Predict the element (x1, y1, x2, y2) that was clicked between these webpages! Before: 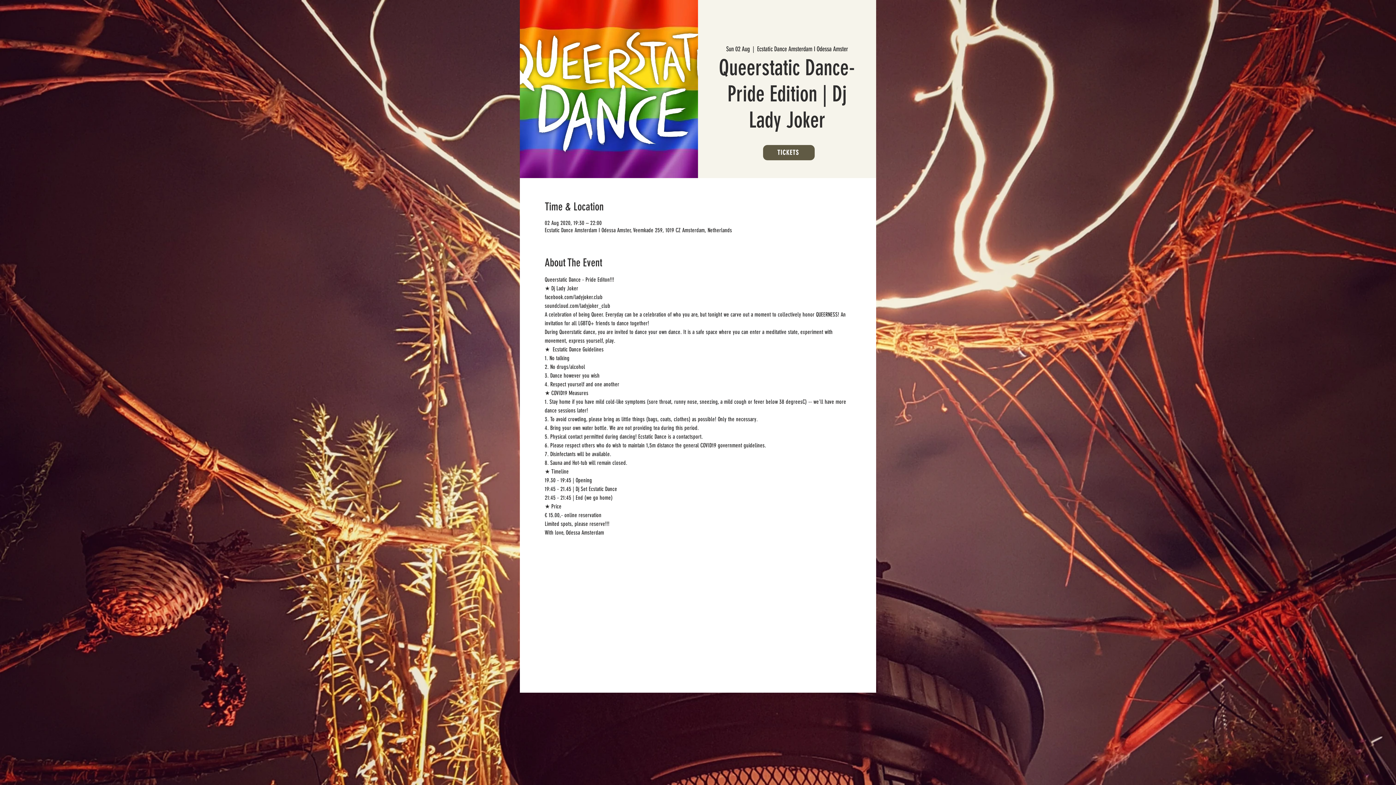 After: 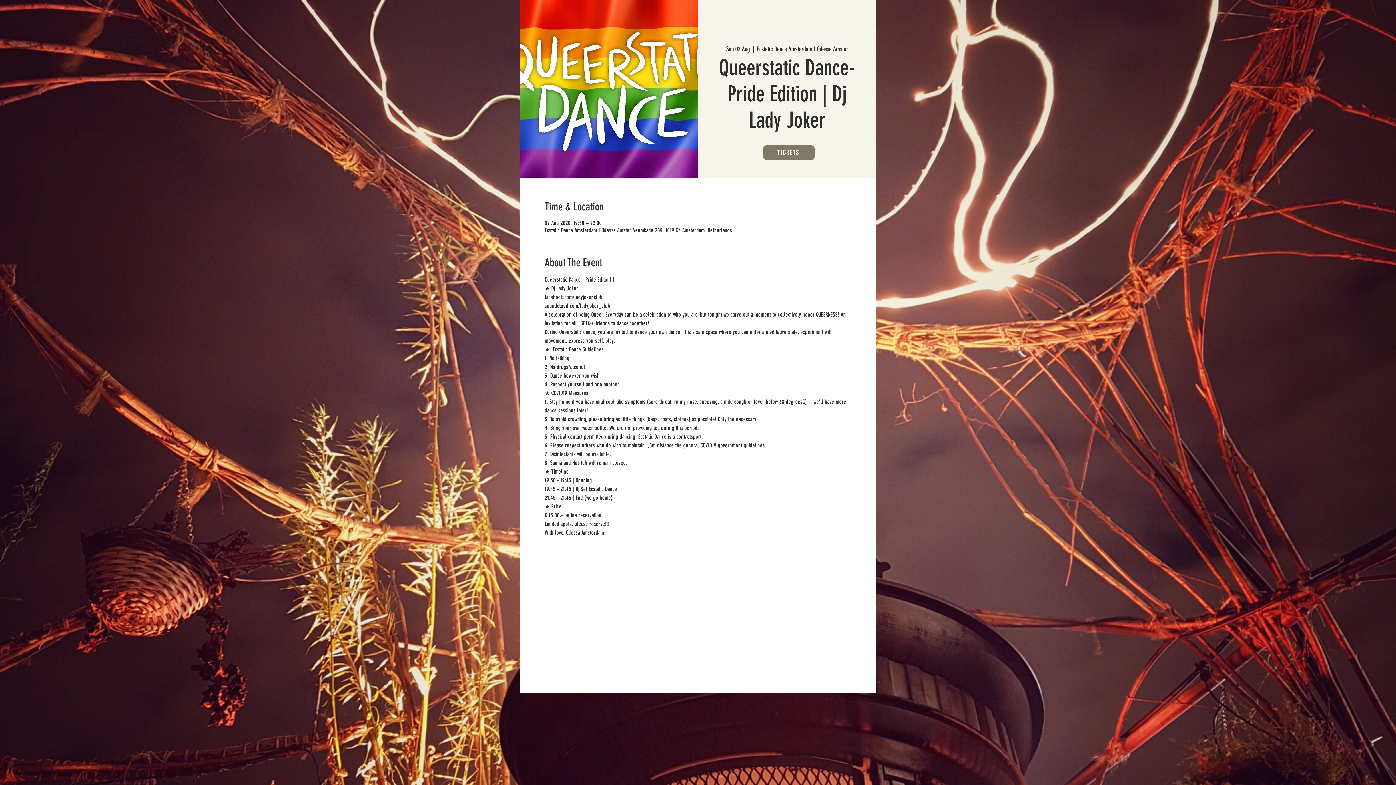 Action: bbox: (763, 145, 814, 160) label: TICKETS